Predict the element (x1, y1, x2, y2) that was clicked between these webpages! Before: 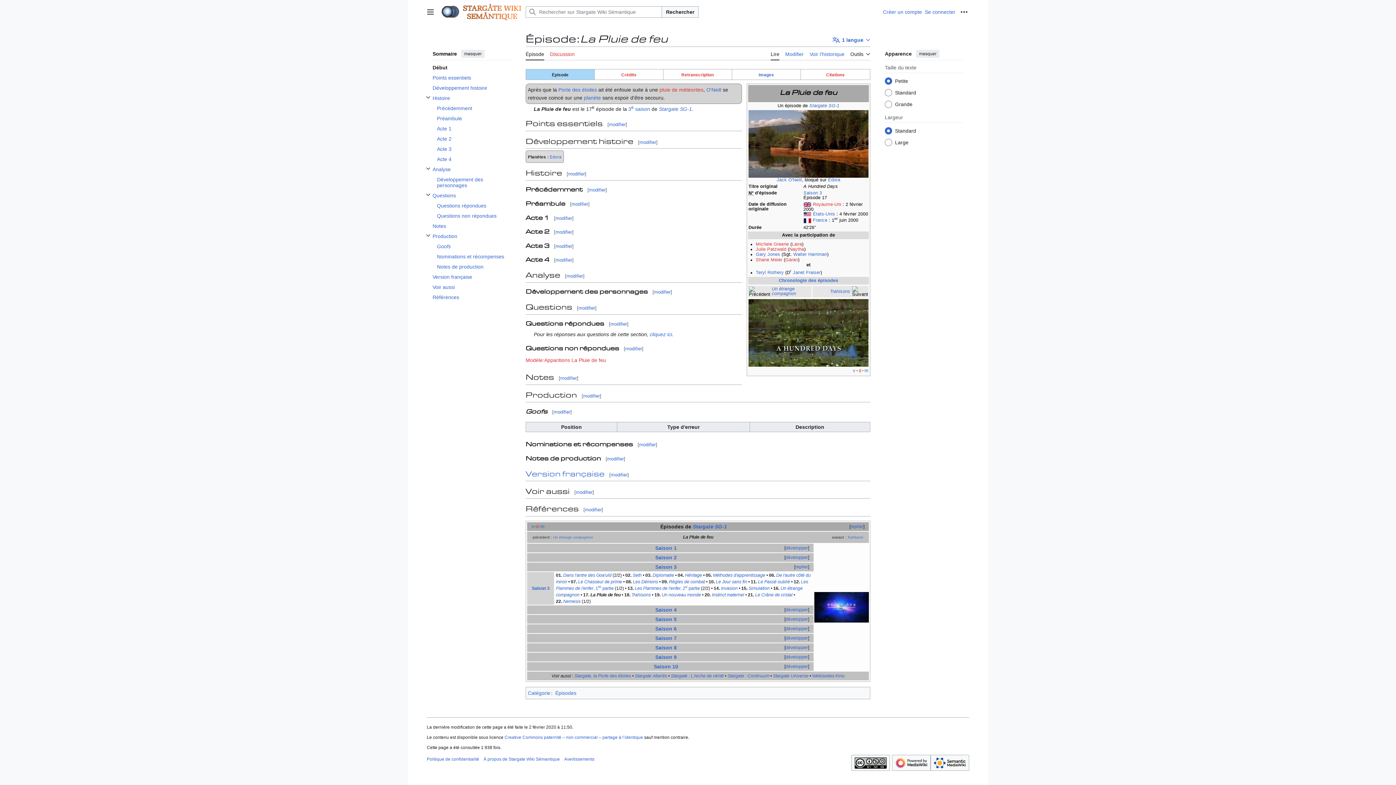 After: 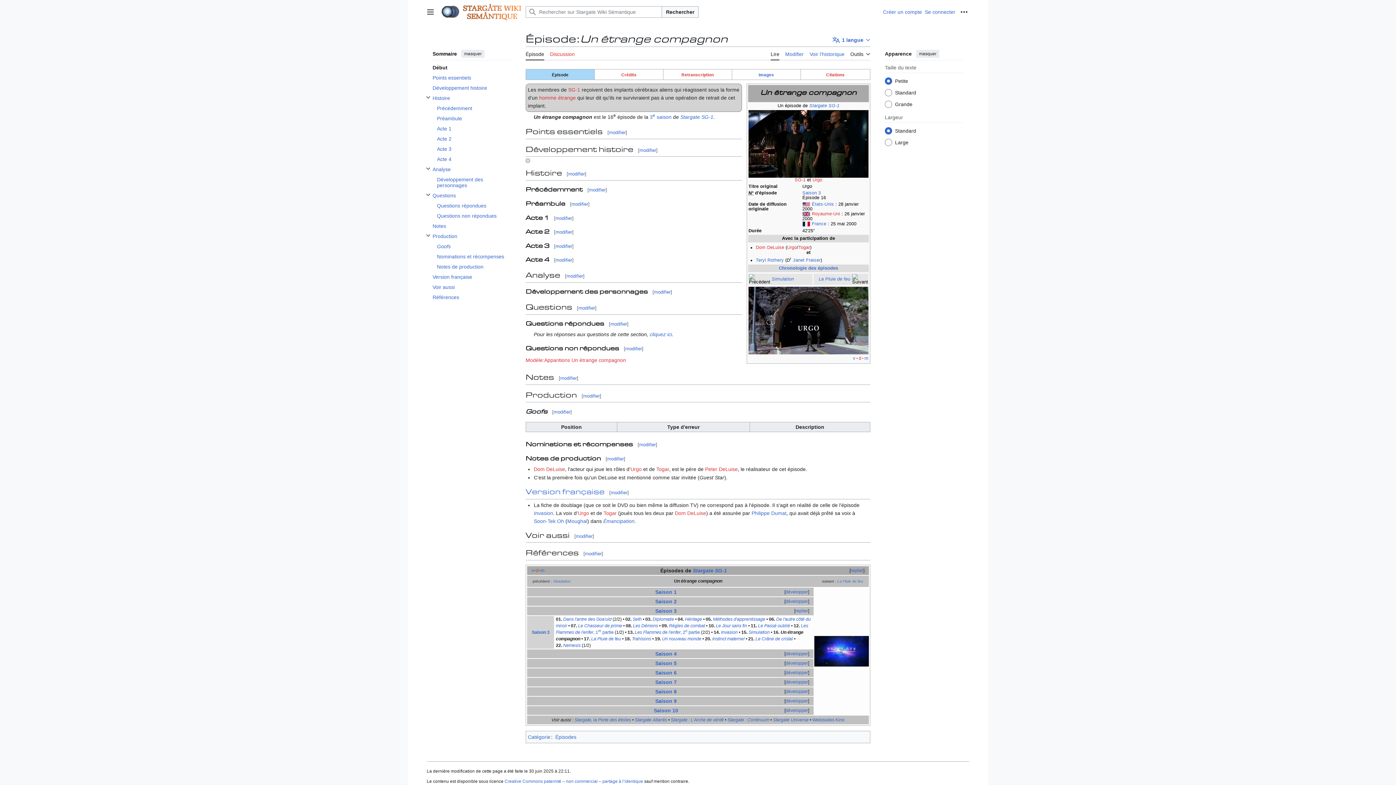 Action: label: Un étrange compagnon bbox: (772, 286, 796, 296)